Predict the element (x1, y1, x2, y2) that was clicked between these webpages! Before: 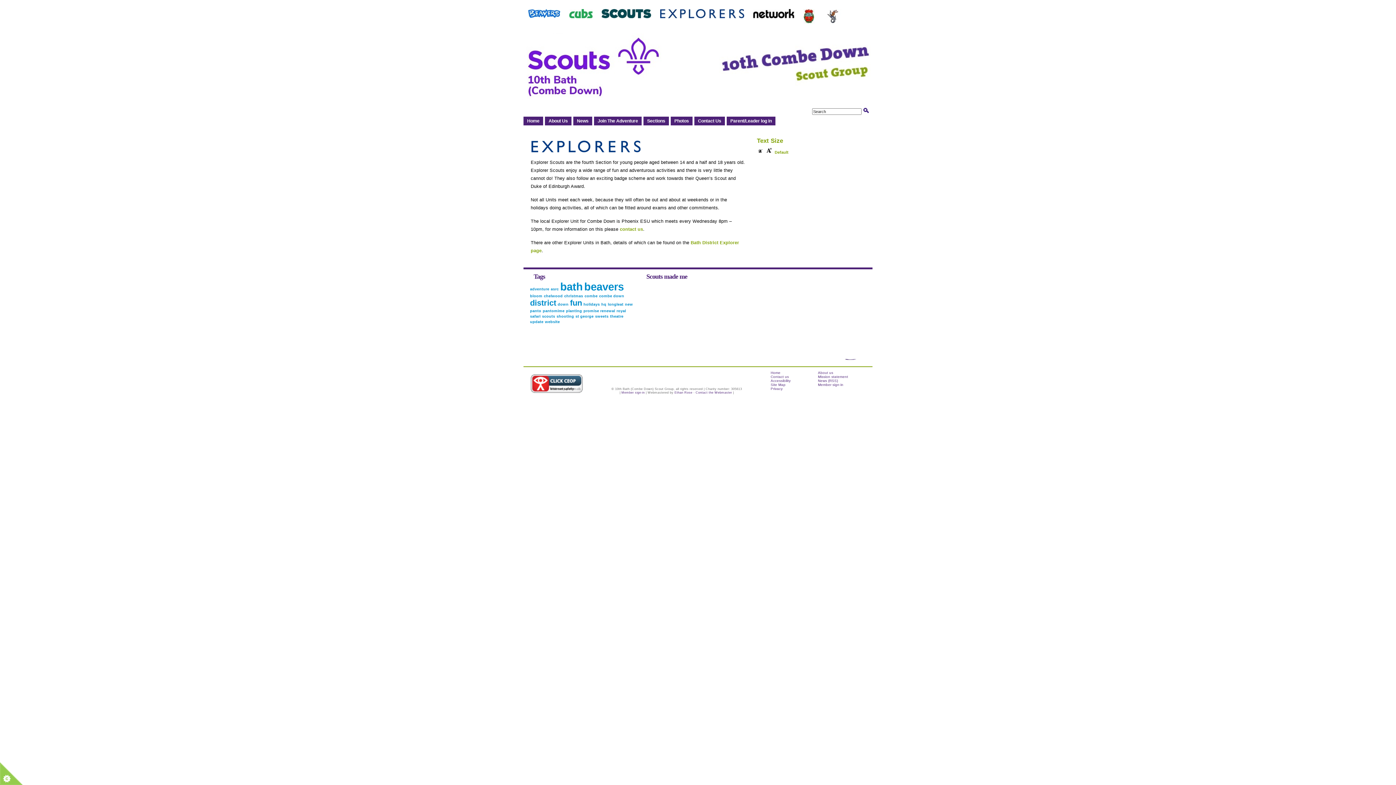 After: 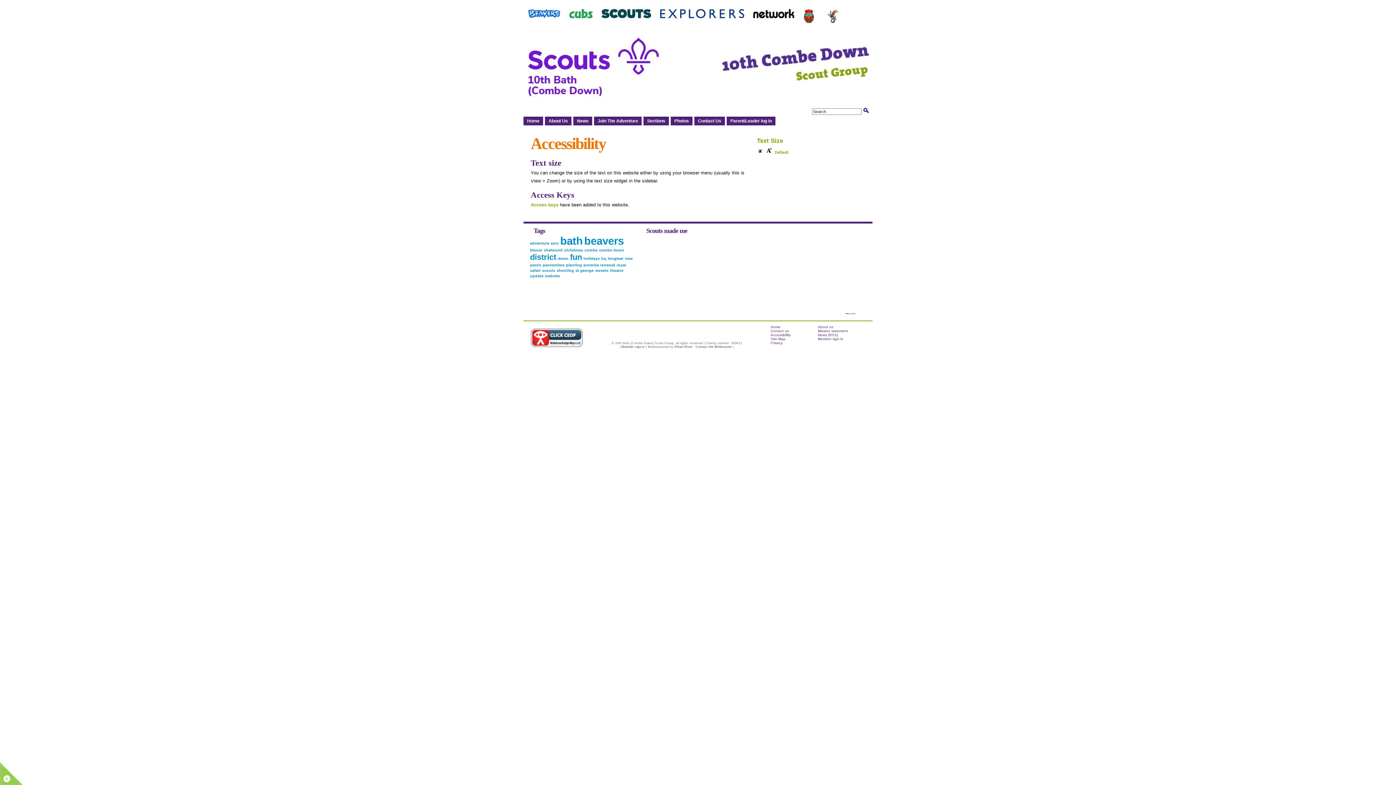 Action: label: Accessibility bbox: (770, 378, 790, 382)